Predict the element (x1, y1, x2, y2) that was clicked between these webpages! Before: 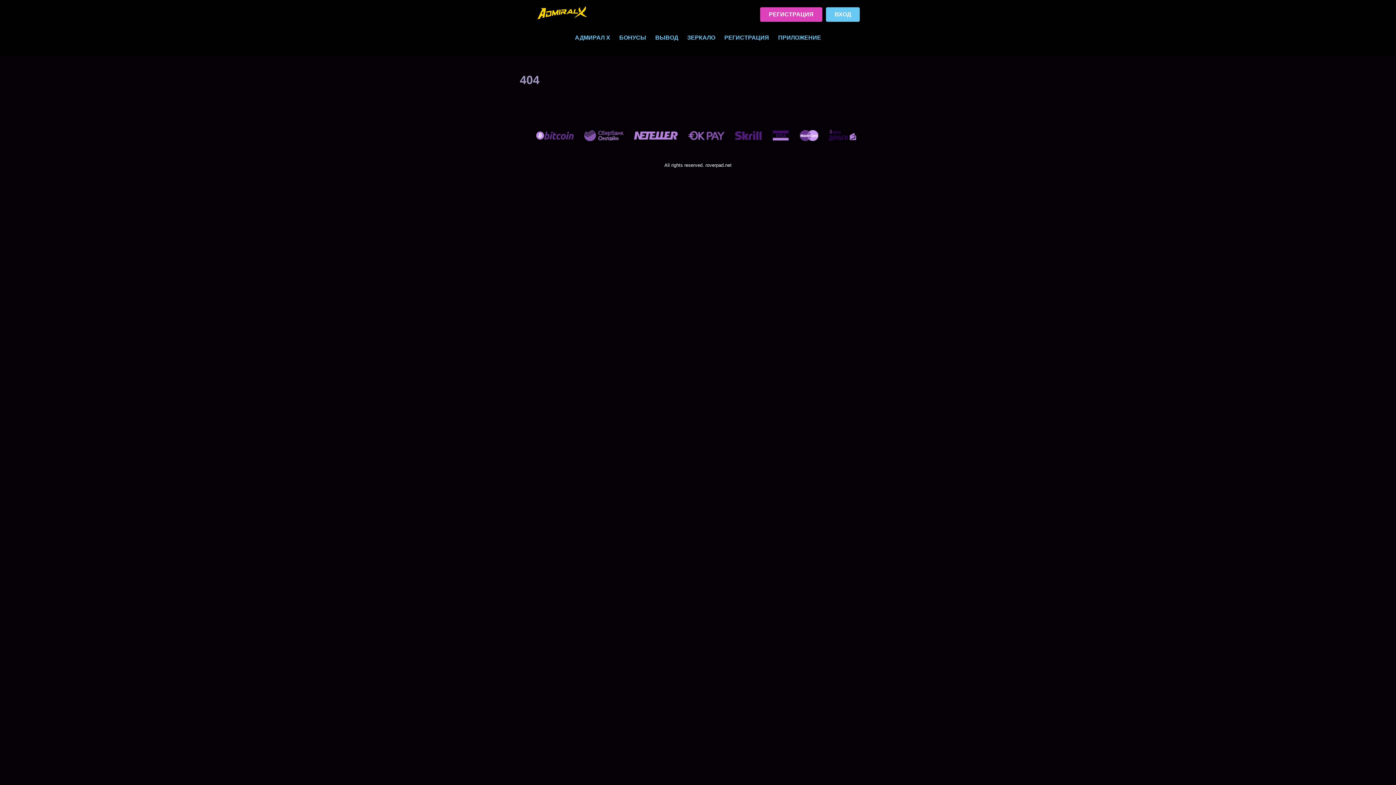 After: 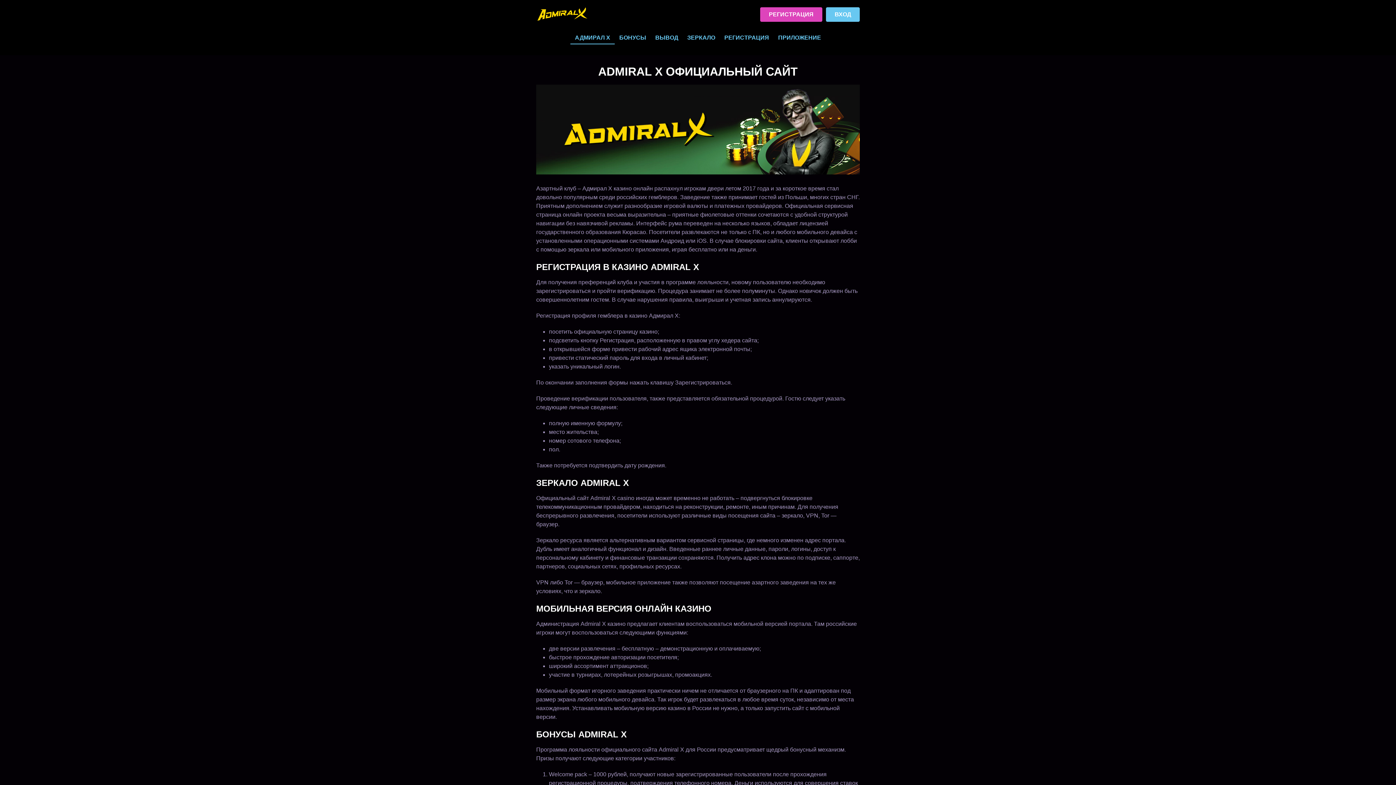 Action: label: АДМИРАЛ Х bbox: (570, 34, 614, 43)